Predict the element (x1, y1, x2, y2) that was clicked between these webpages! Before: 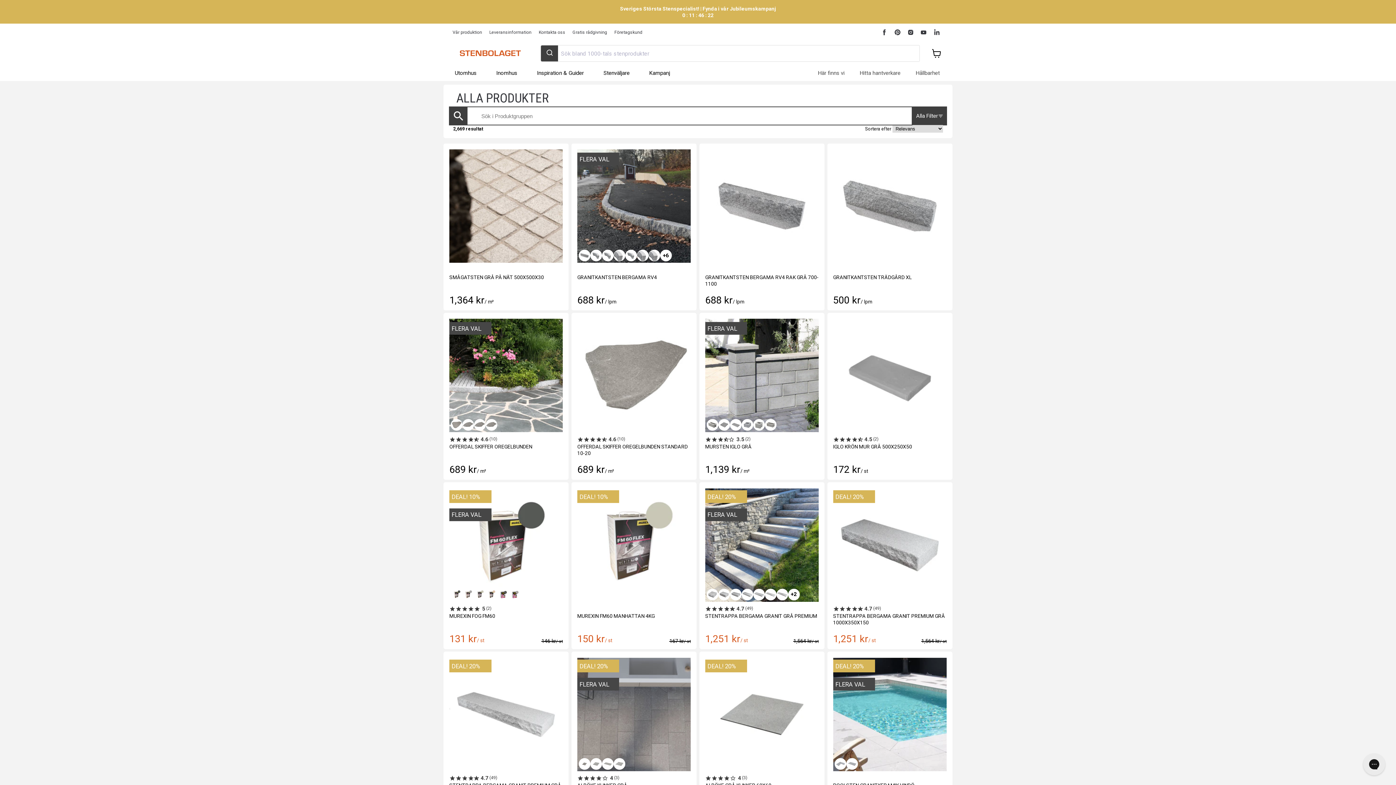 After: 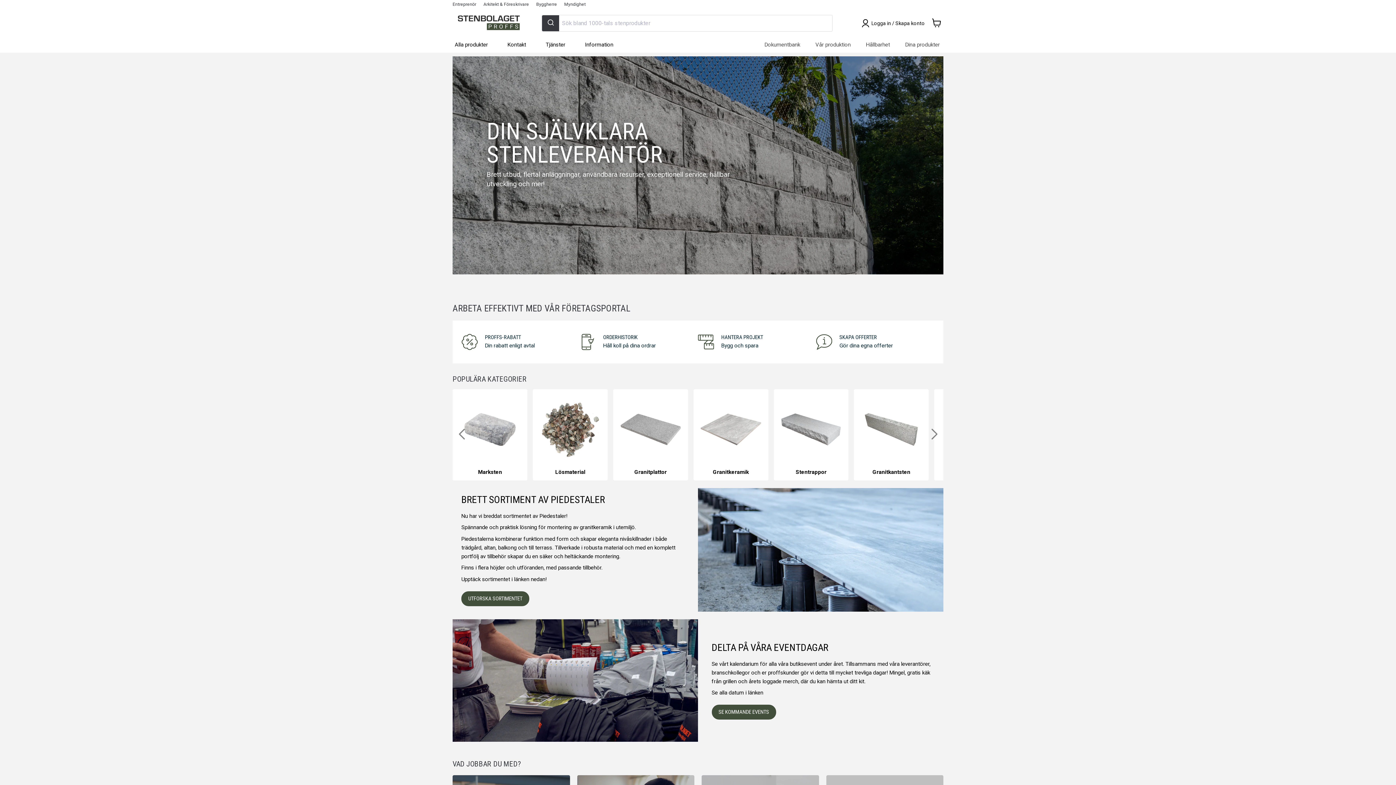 Action: bbox: (614, 30, 642, 34) label: Företagskund